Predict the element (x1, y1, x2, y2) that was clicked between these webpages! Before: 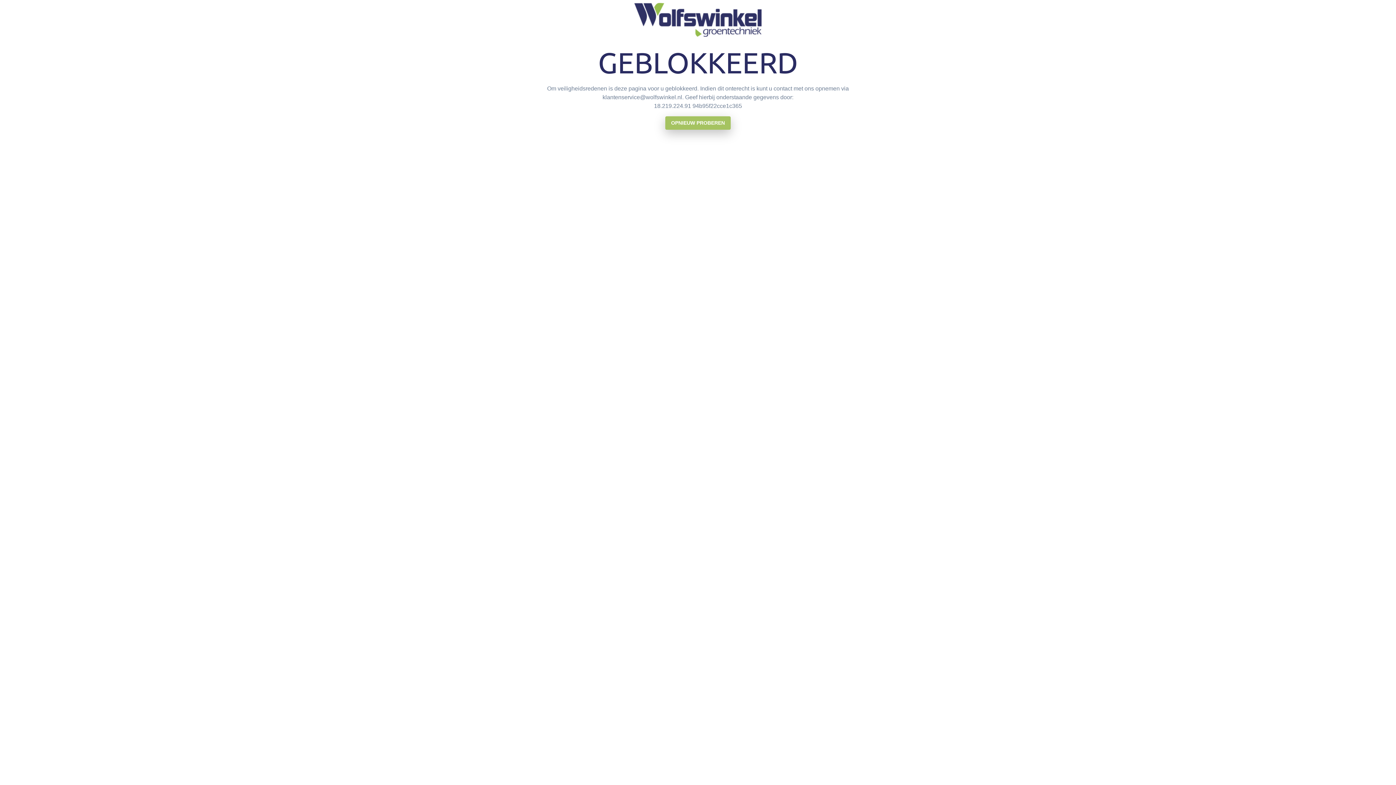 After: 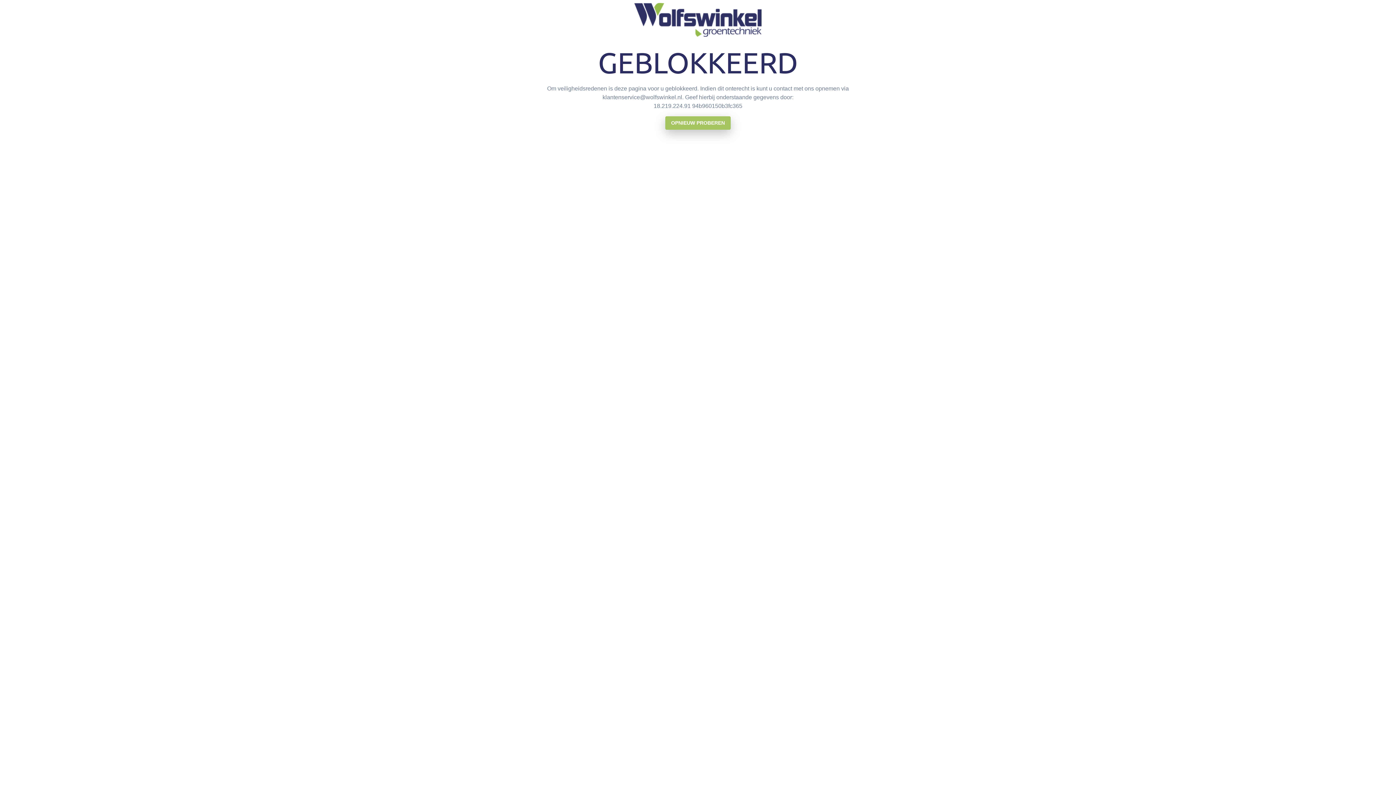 Action: label: OPNIEUW PROBEREN bbox: (665, 116, 730, 129)